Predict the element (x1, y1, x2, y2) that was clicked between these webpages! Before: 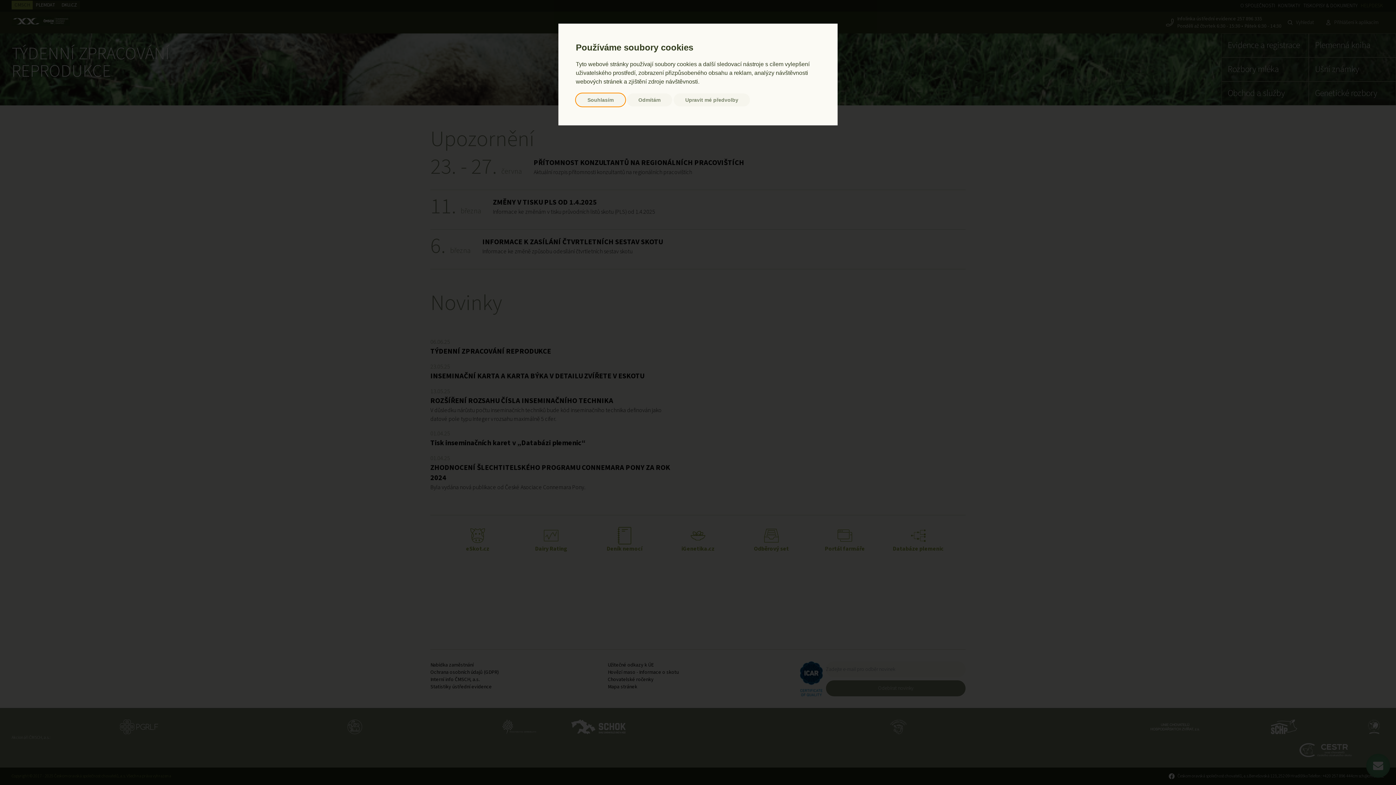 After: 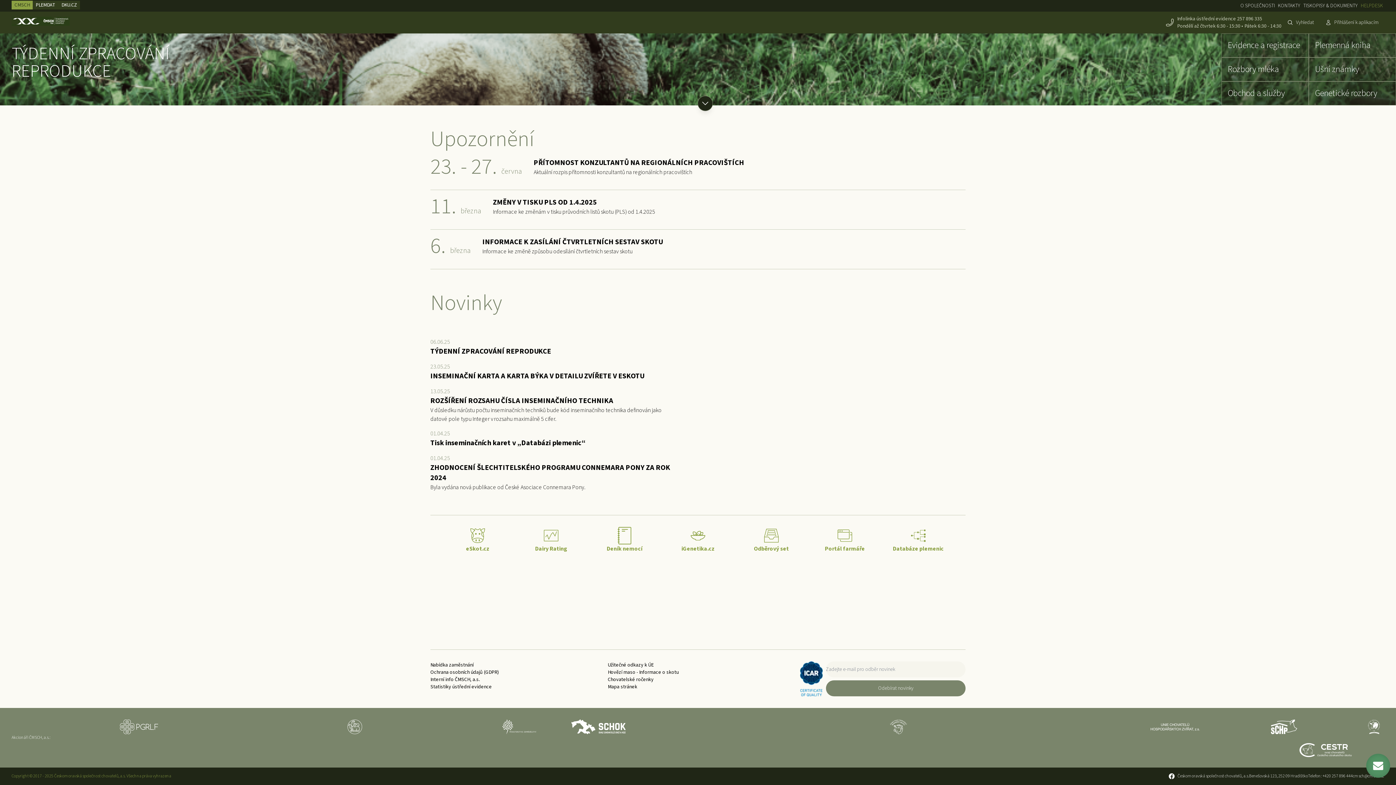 Action: bbox: (626, 93, 672, 106) label: Odmítám